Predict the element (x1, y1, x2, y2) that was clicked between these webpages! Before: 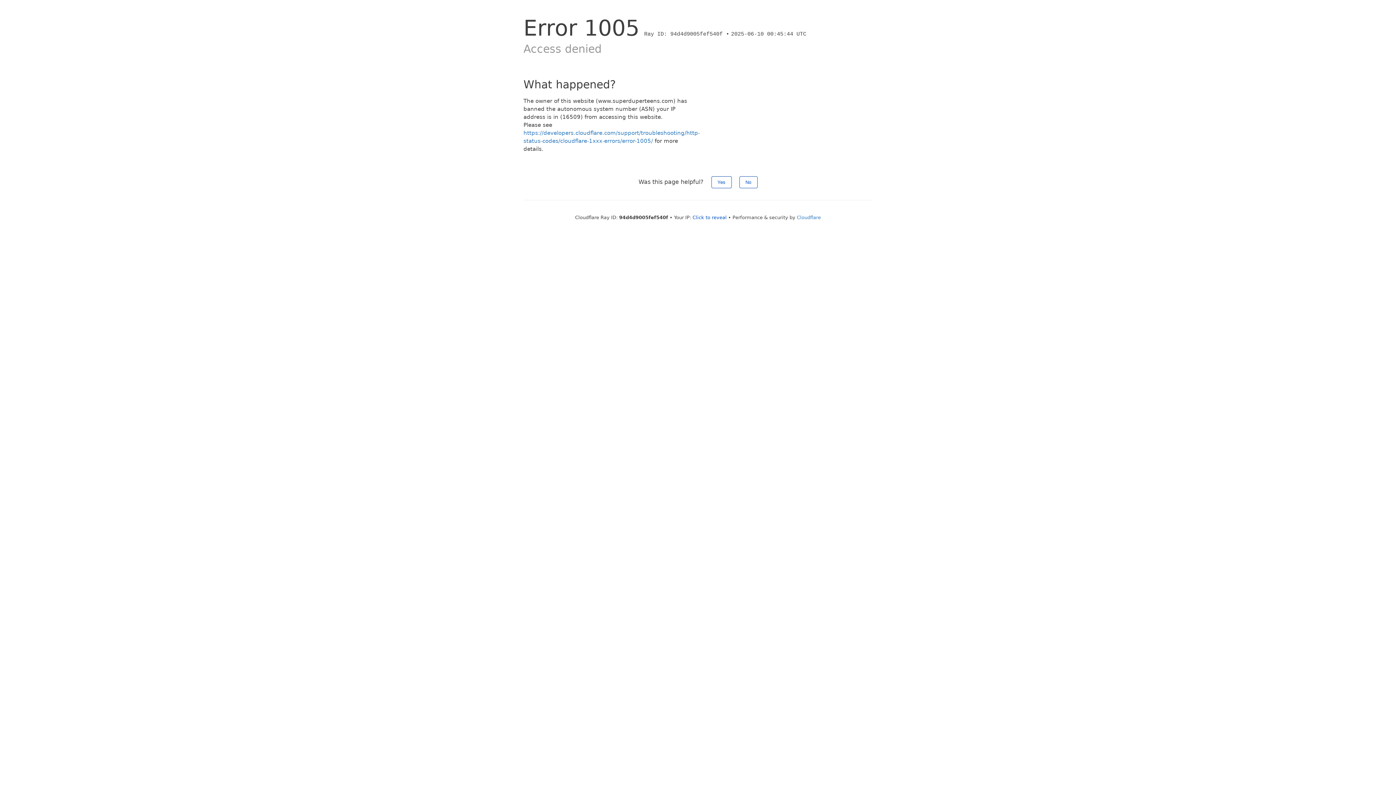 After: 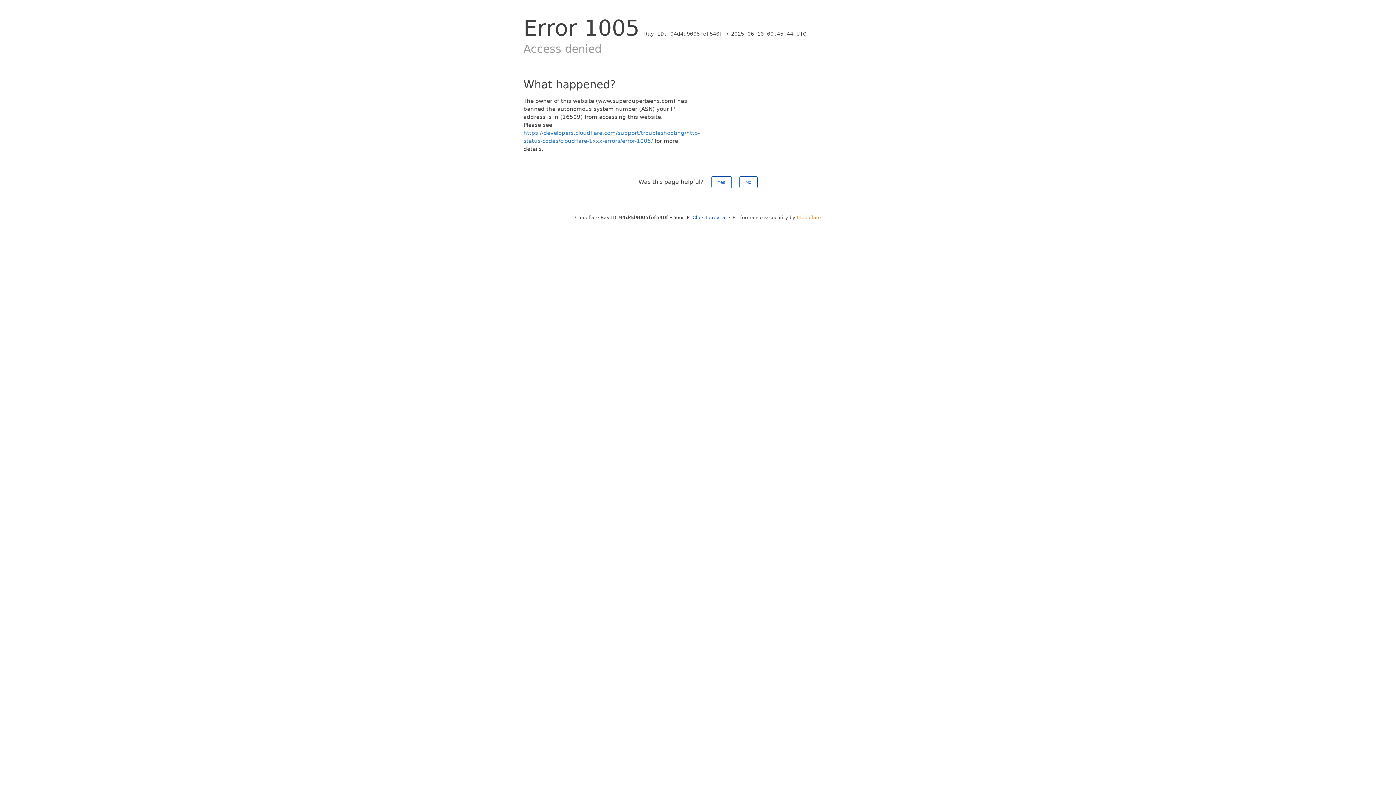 Action: bbox: (797, 214, 821, 220) label: Cloudflare